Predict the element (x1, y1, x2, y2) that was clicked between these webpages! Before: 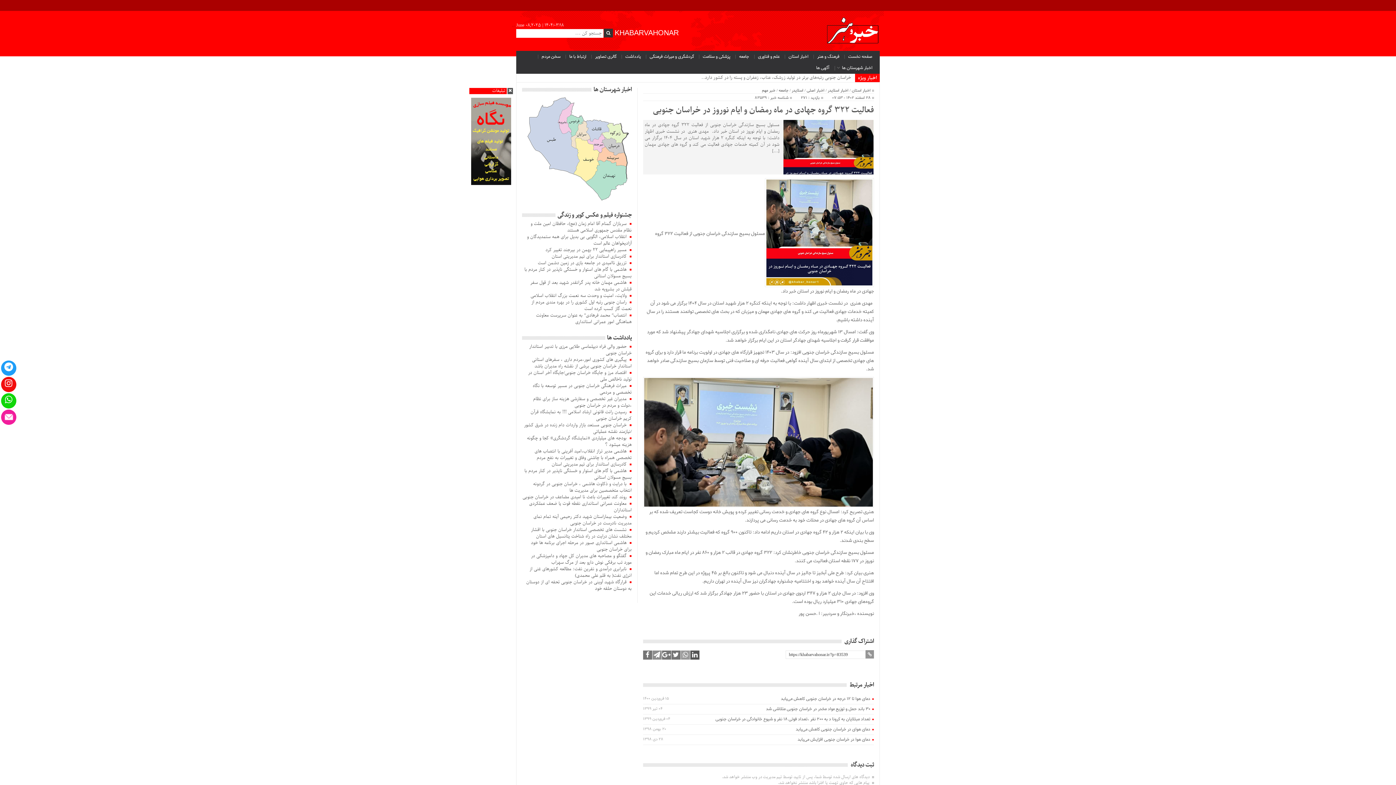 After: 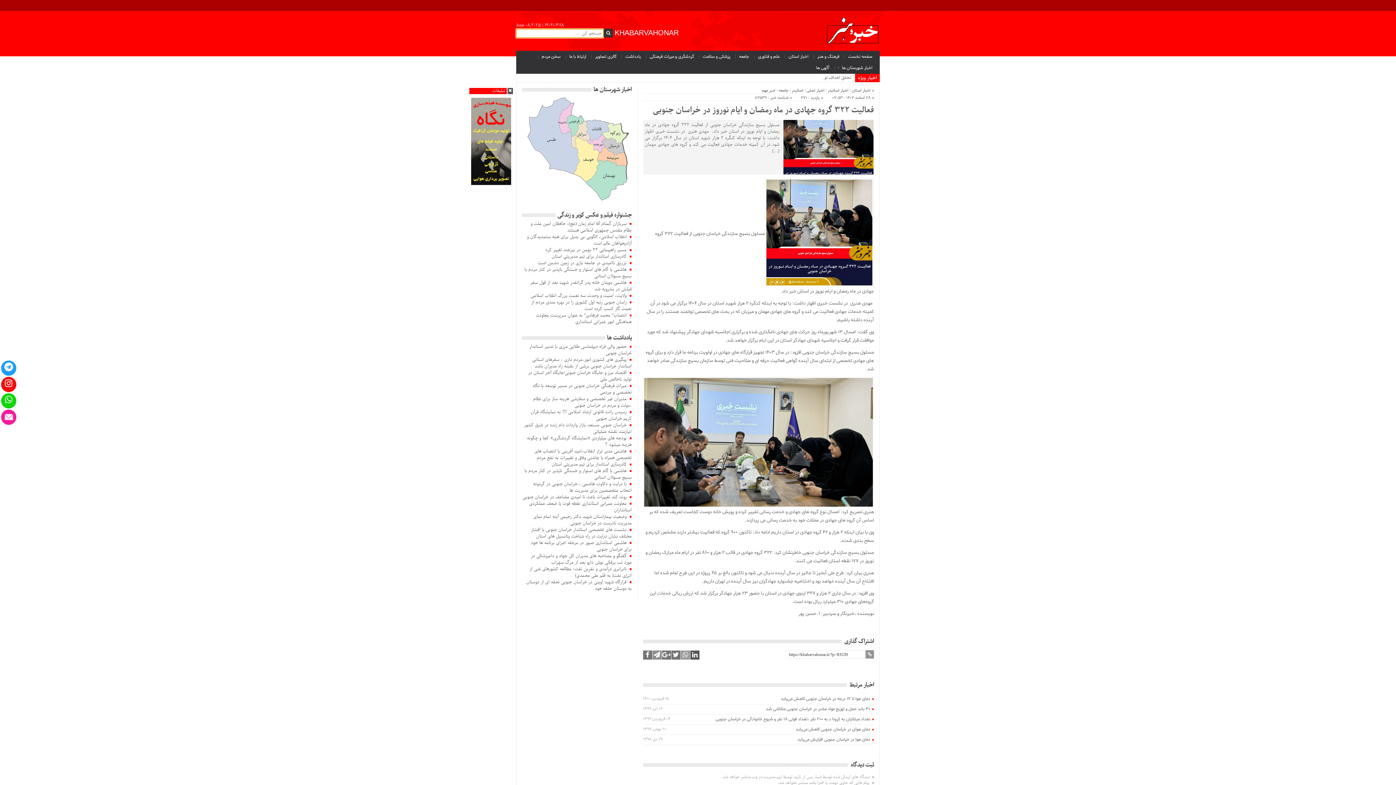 Action: bbox: (604, 28, 613, 37)